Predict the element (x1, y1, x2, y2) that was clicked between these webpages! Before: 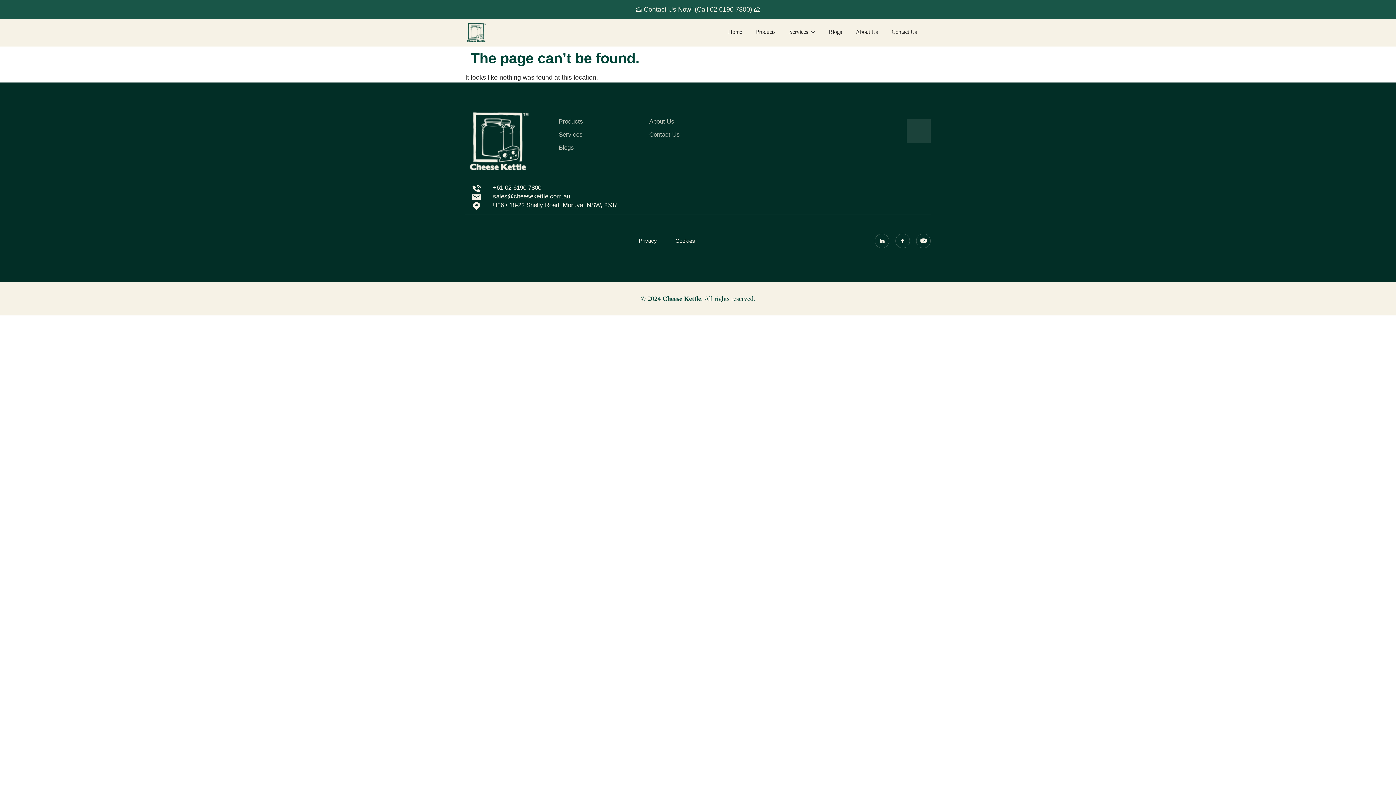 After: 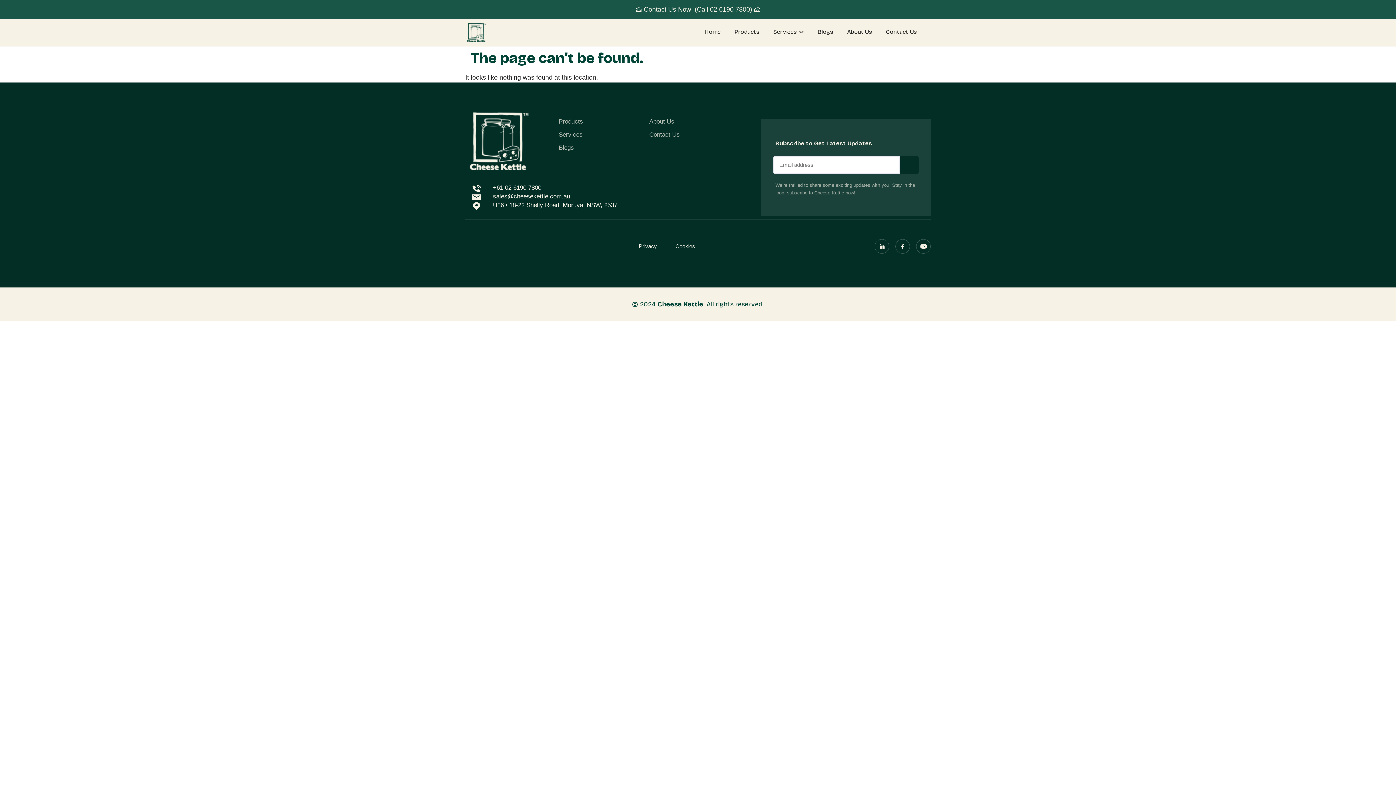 Action: bbox: (638, 238, 657, 243) label: Privacy